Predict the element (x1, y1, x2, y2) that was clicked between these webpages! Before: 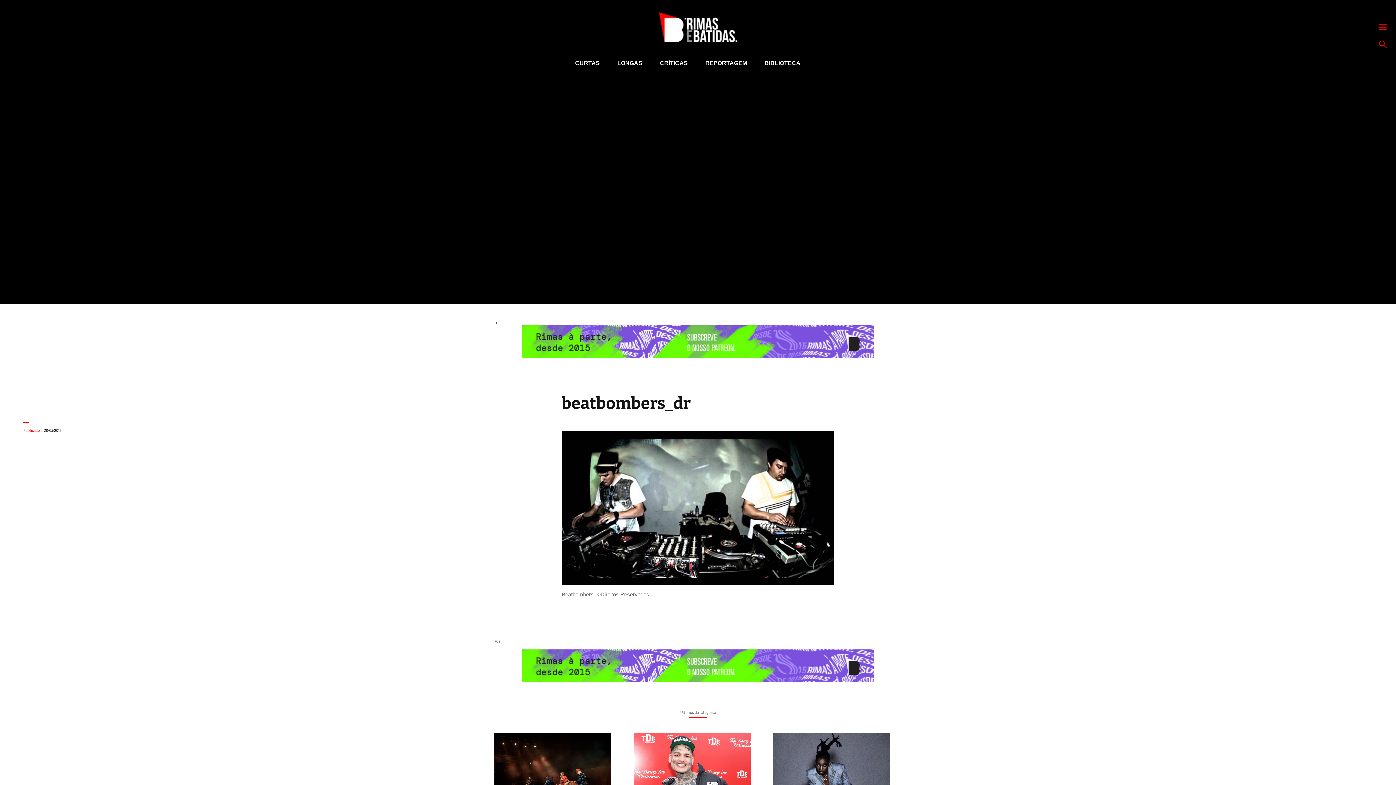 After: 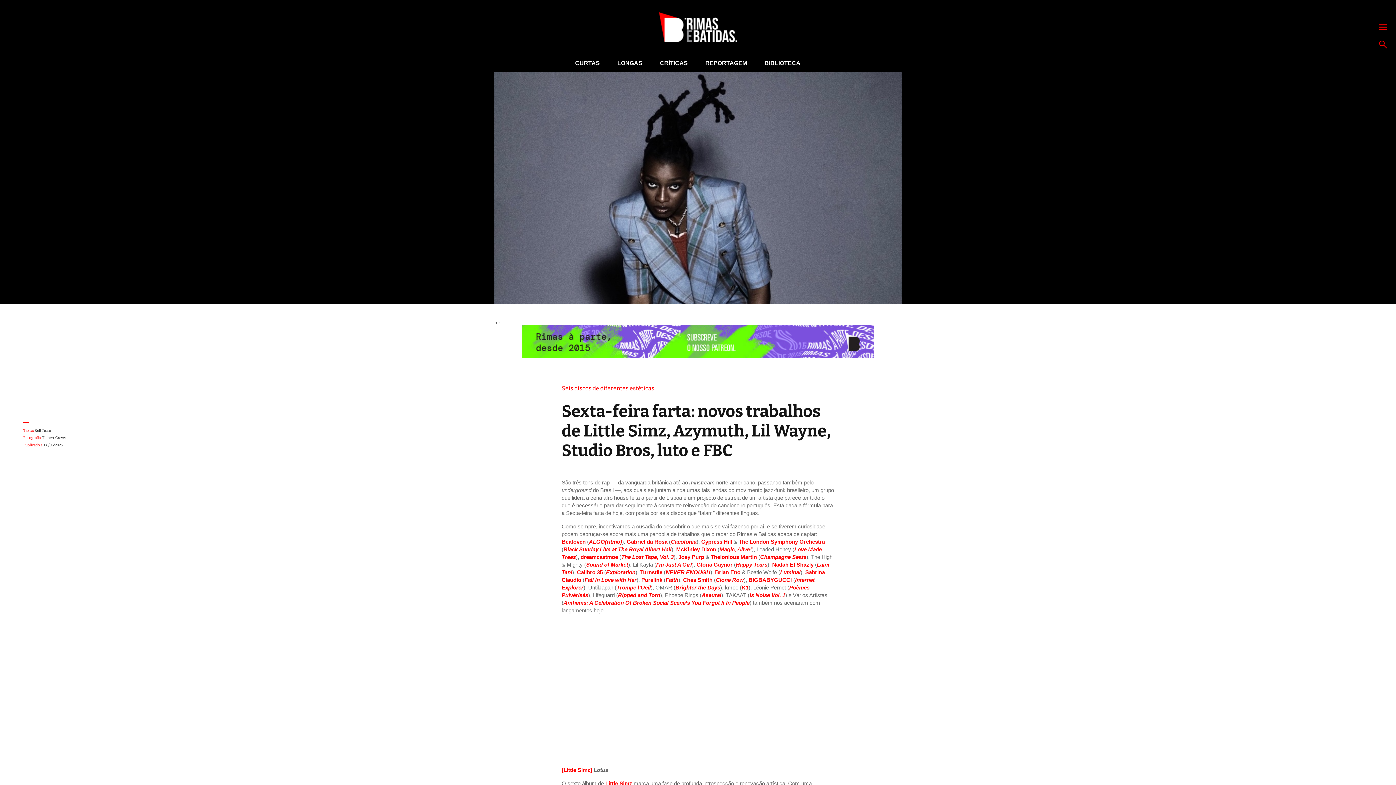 Action: bbox: (773, 733, 890, 799)